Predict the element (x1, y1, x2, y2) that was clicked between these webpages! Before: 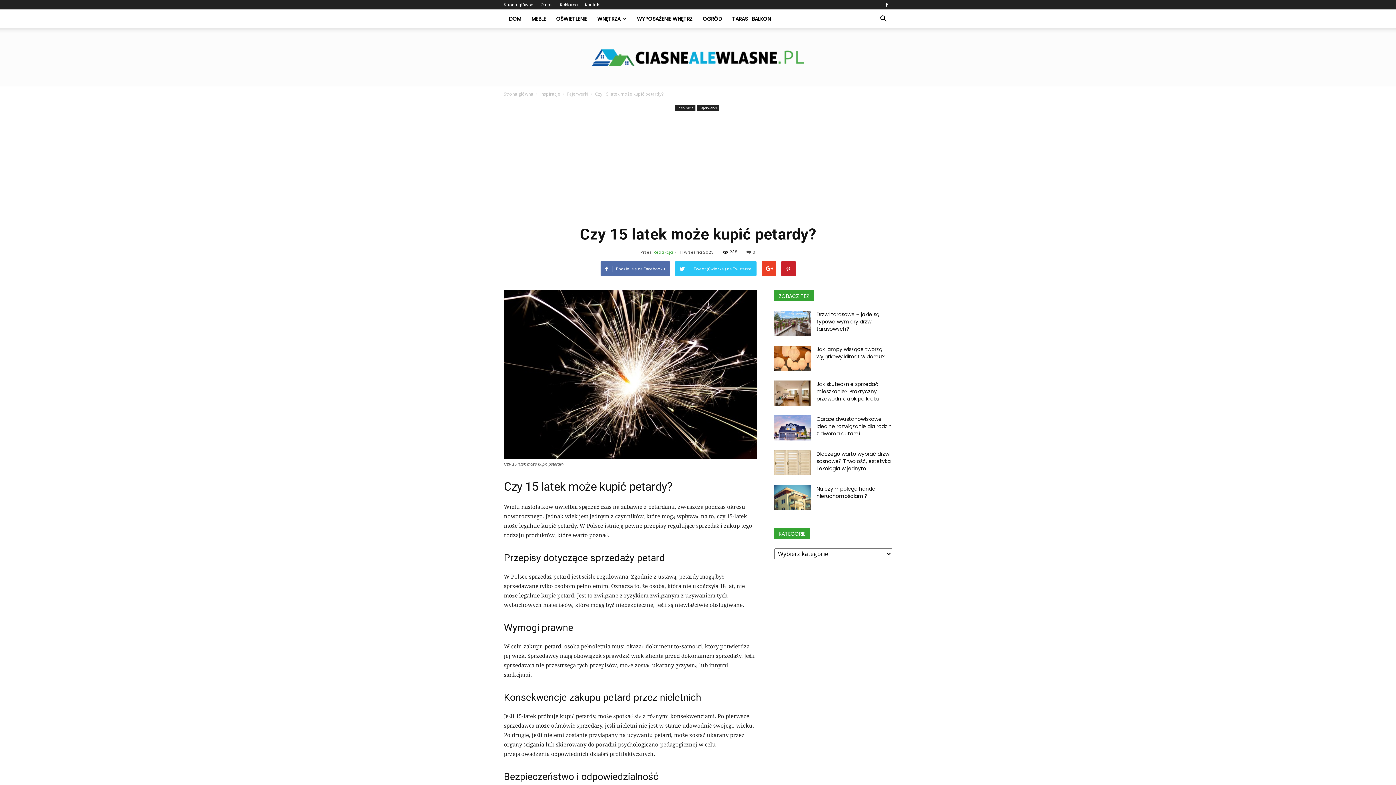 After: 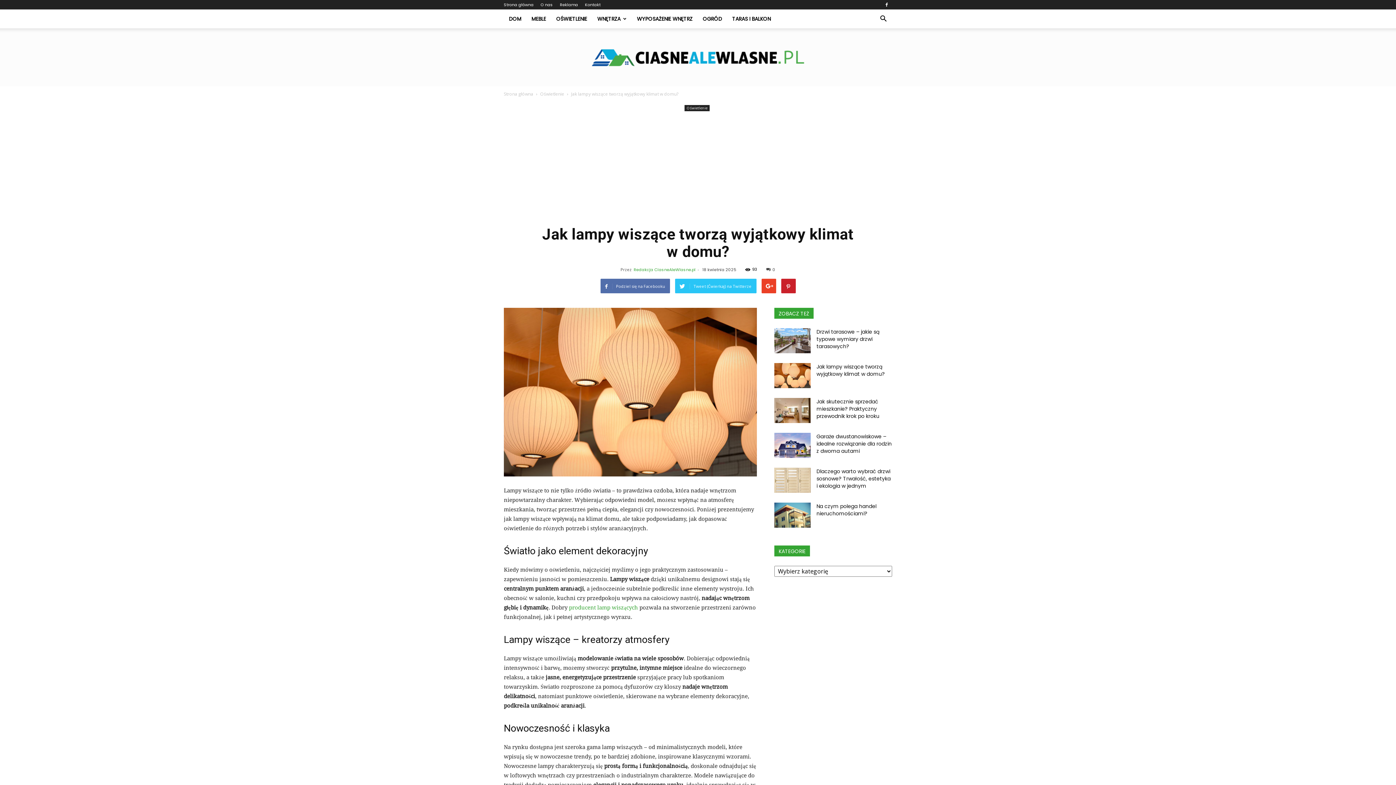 Action: label: Jak lampy wiszące tworzą wyjątkowy klimat w domu? bbox: (816, 345, 885, 360)